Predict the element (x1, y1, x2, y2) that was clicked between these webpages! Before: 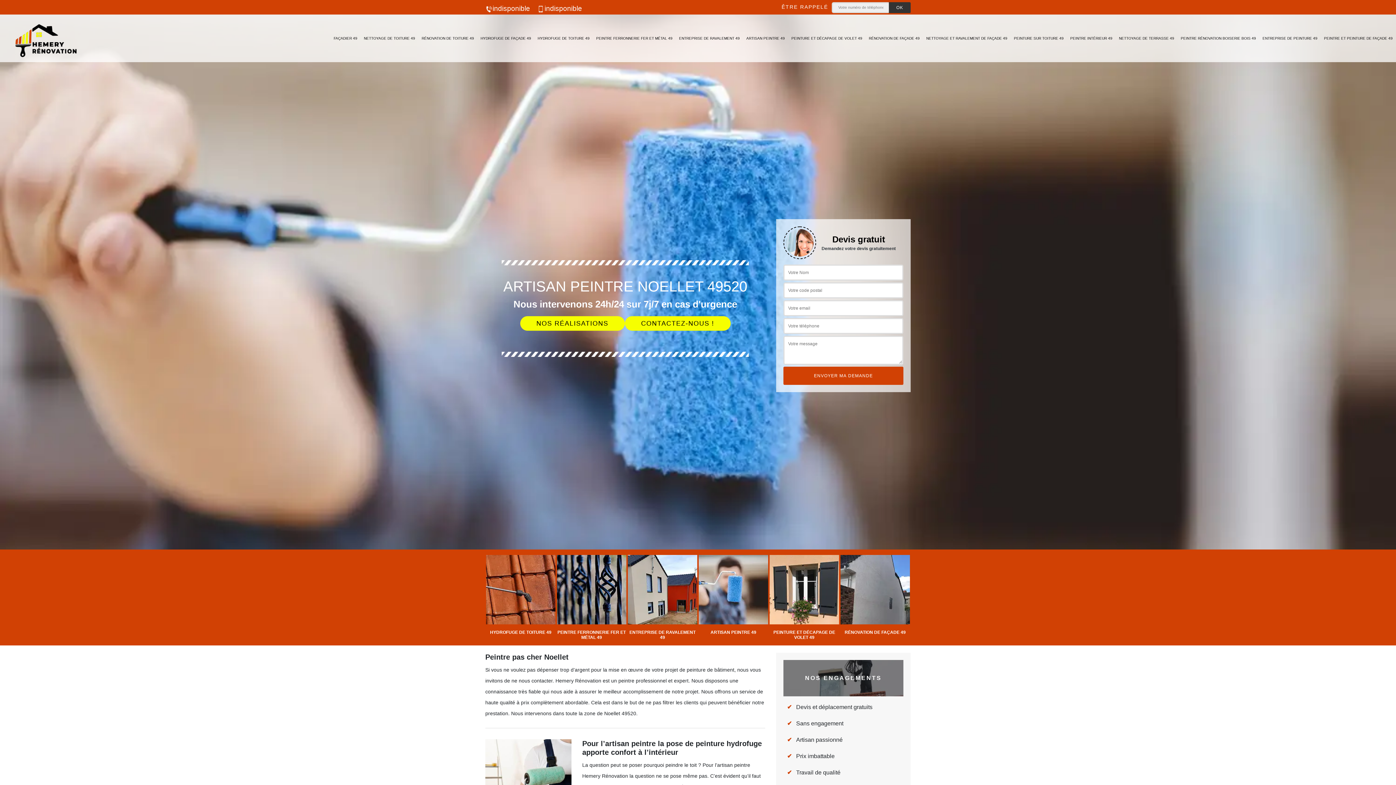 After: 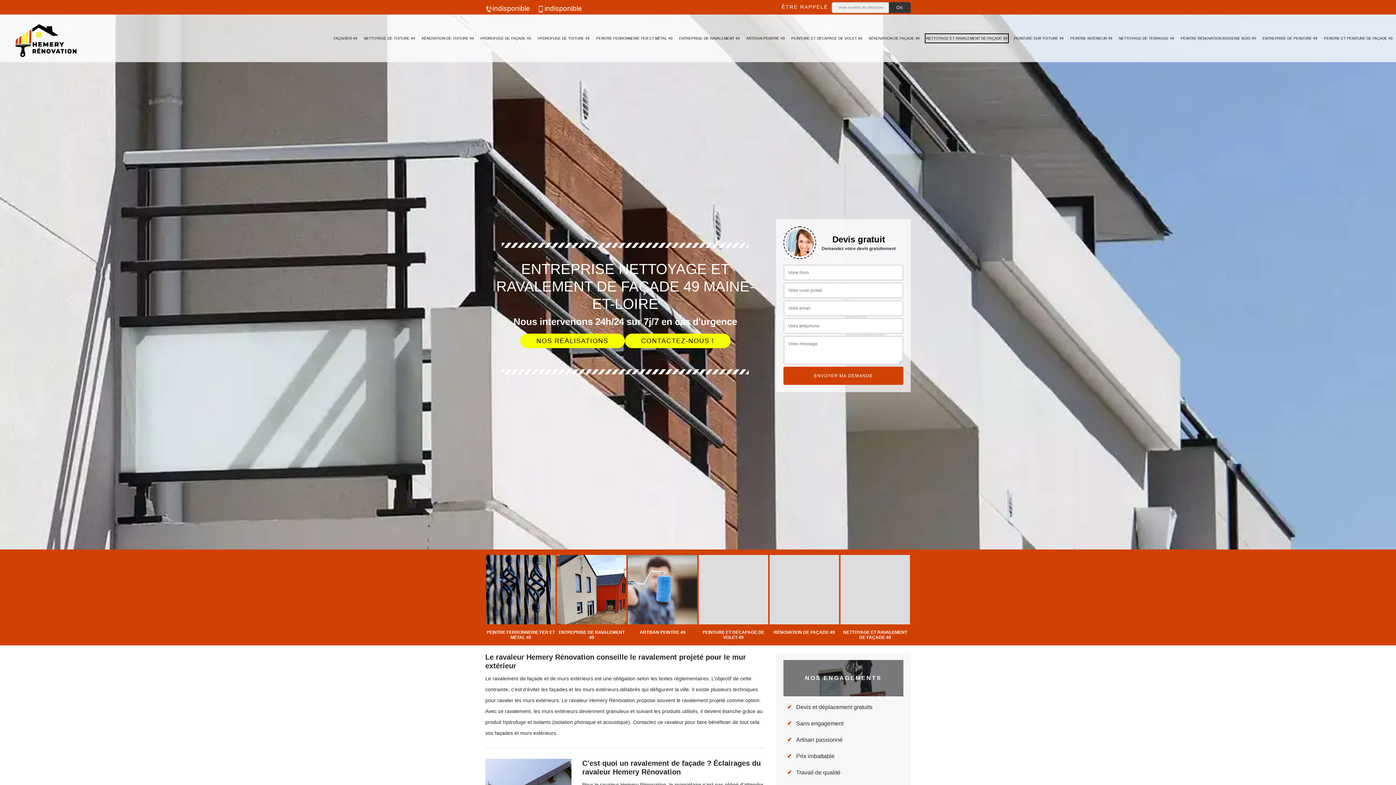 Action: label: NETTOYAGE ET RAVALEMENT DE FAÇADE 49 bbox: (925, 33, 1009, 43)